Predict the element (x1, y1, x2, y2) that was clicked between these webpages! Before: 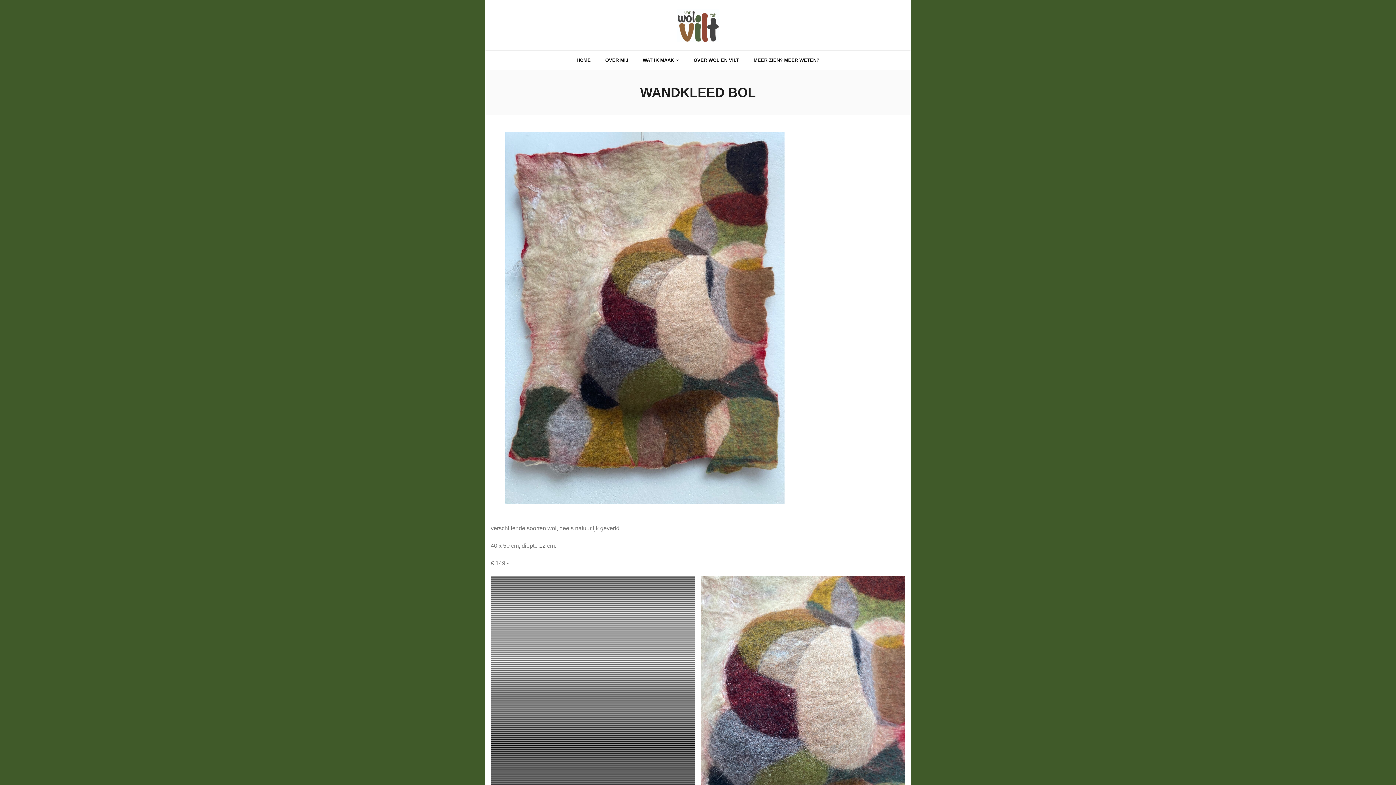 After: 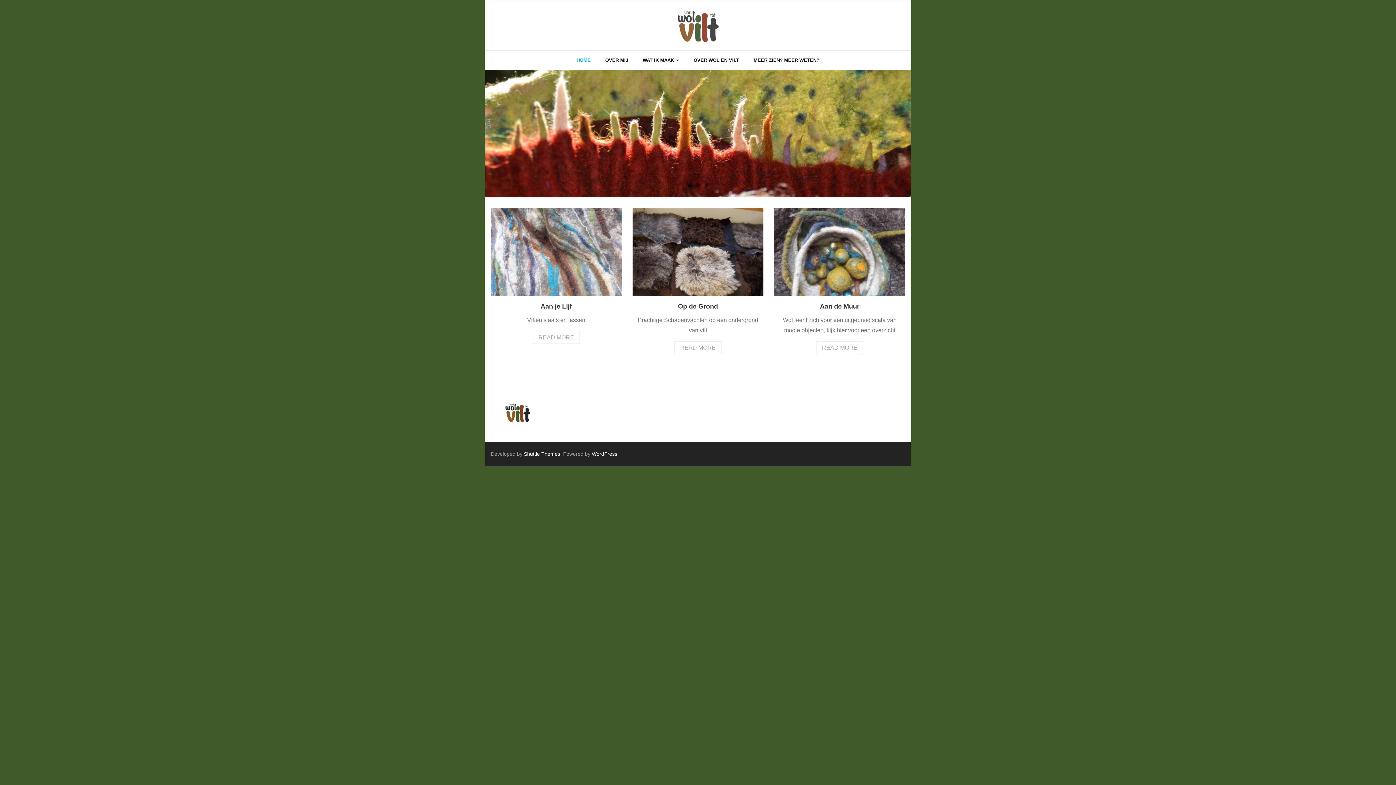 Action: bbox: (677, 9, 718, 44)